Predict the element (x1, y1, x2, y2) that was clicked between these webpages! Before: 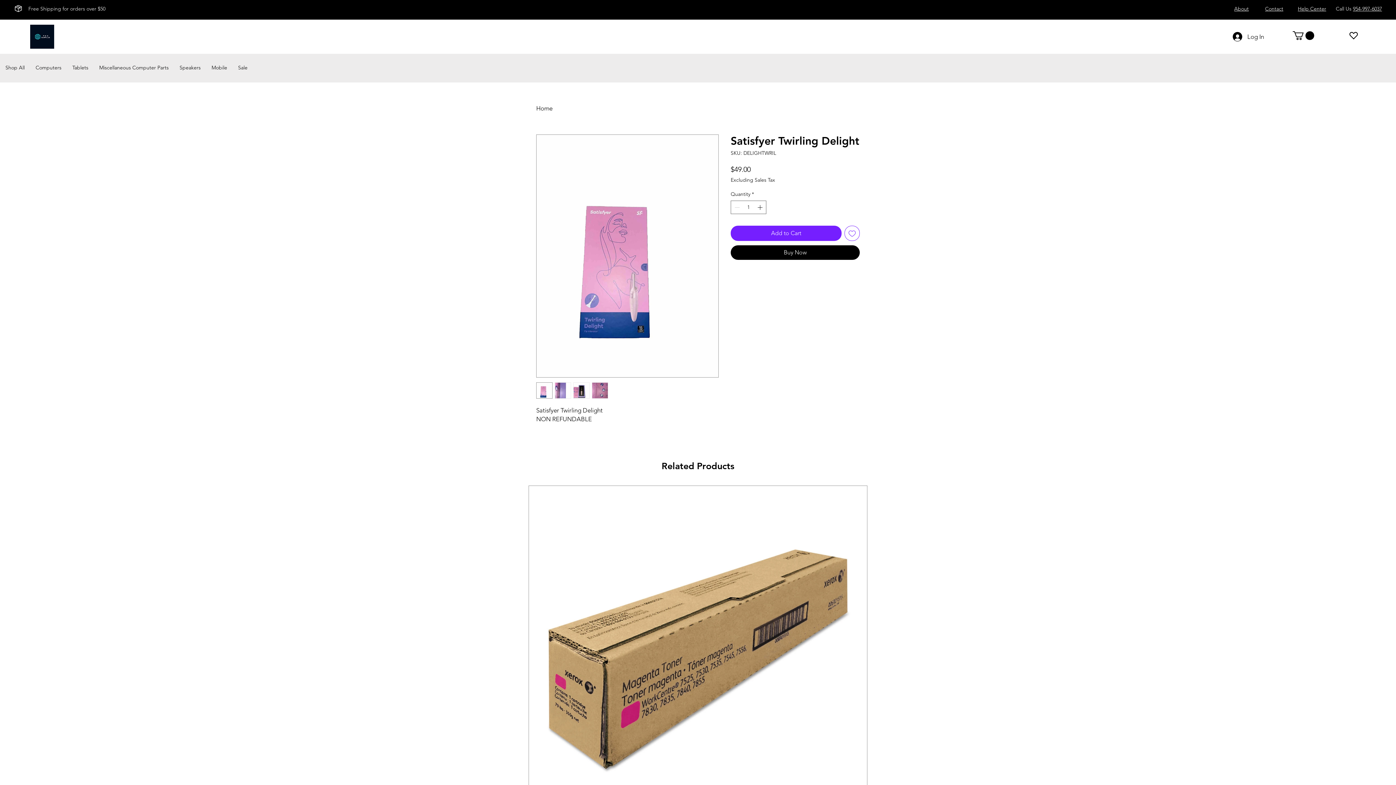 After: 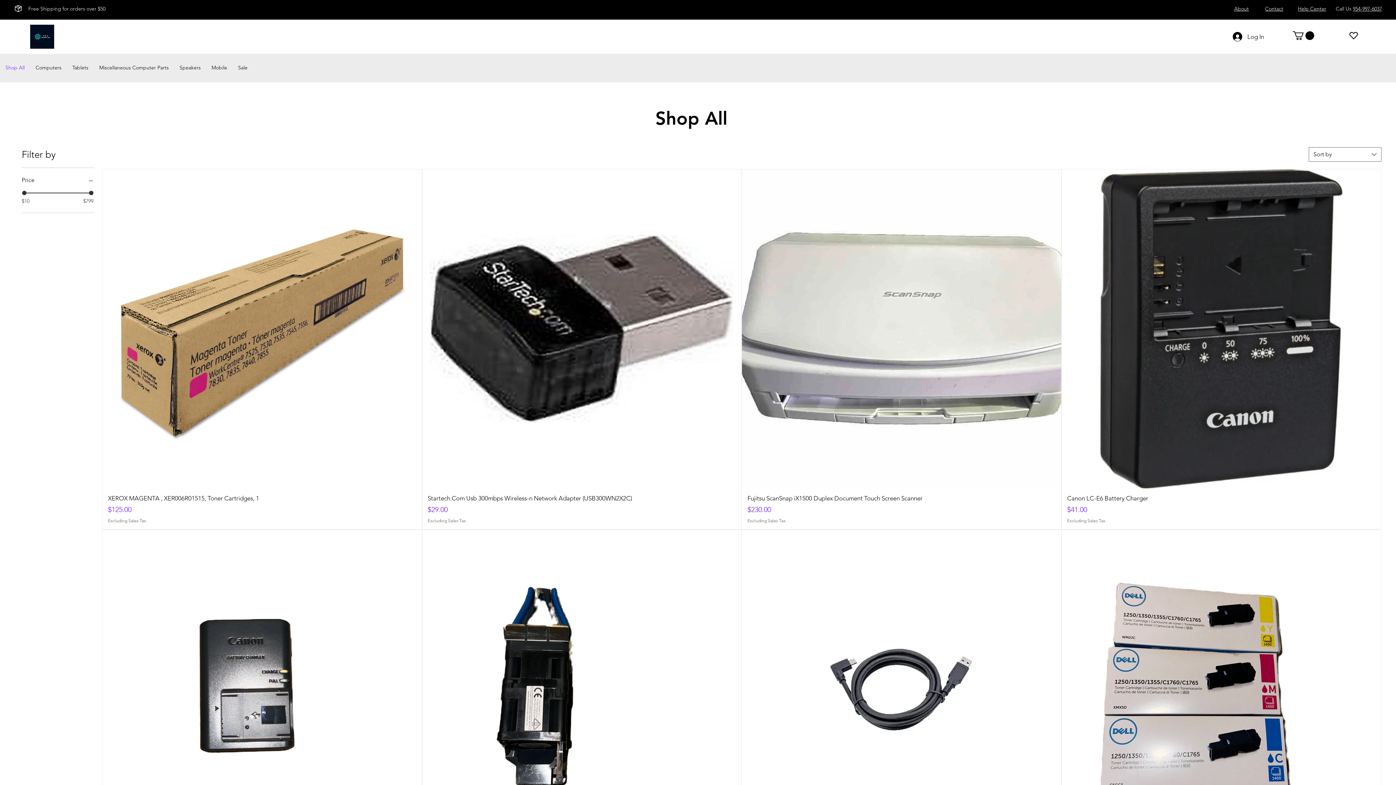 Action: bbox: (0, 60, 30, 74) label: Shop All